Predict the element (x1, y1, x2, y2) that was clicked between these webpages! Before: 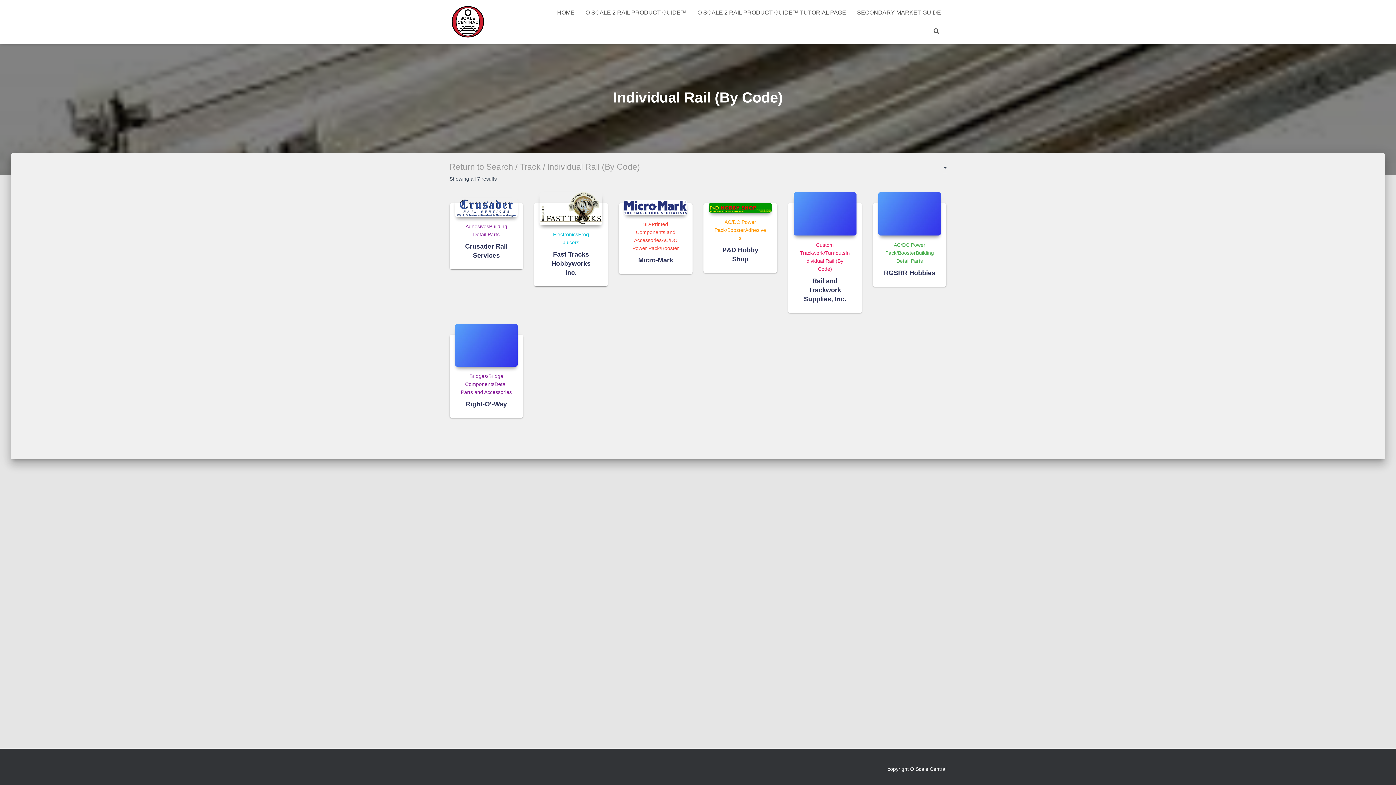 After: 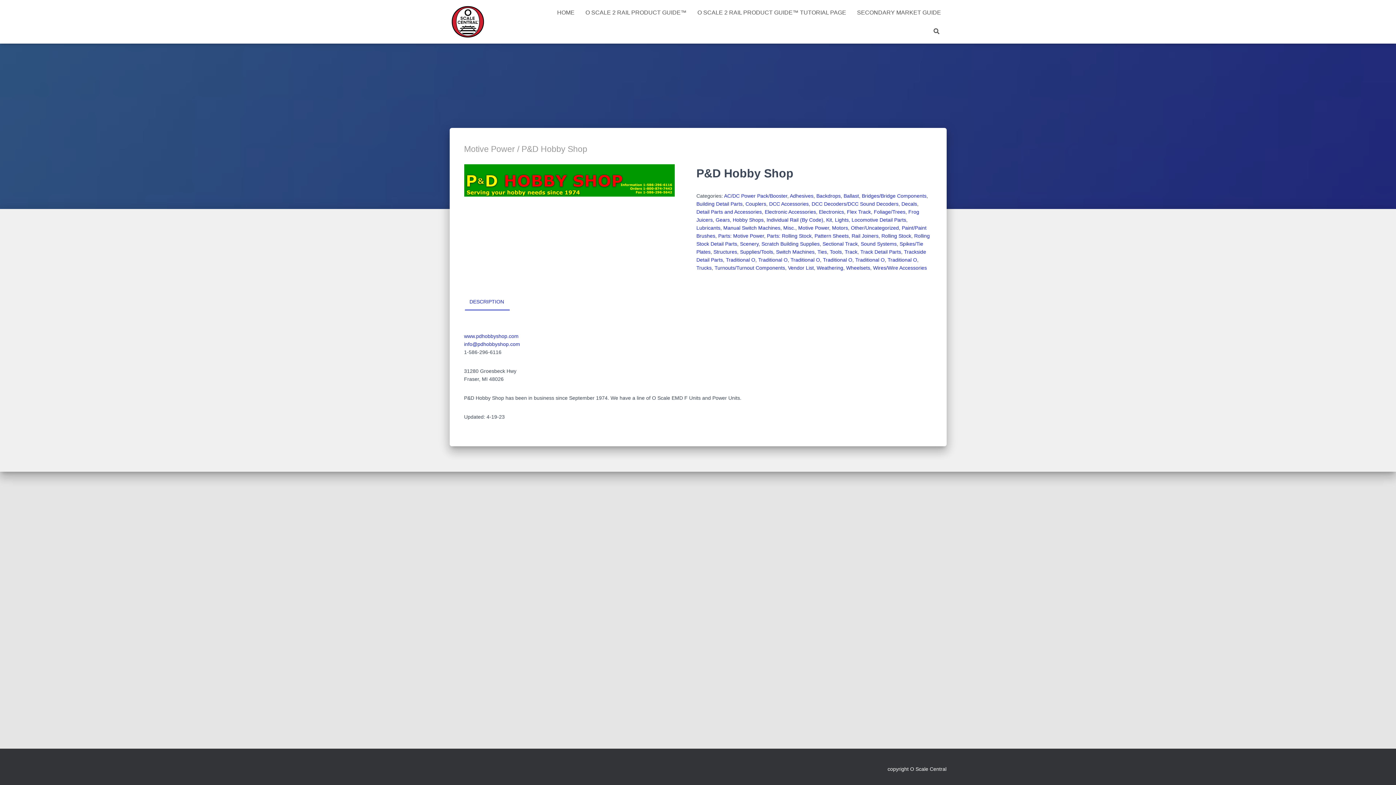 Action: bbox: (709, 202, 771, 212)